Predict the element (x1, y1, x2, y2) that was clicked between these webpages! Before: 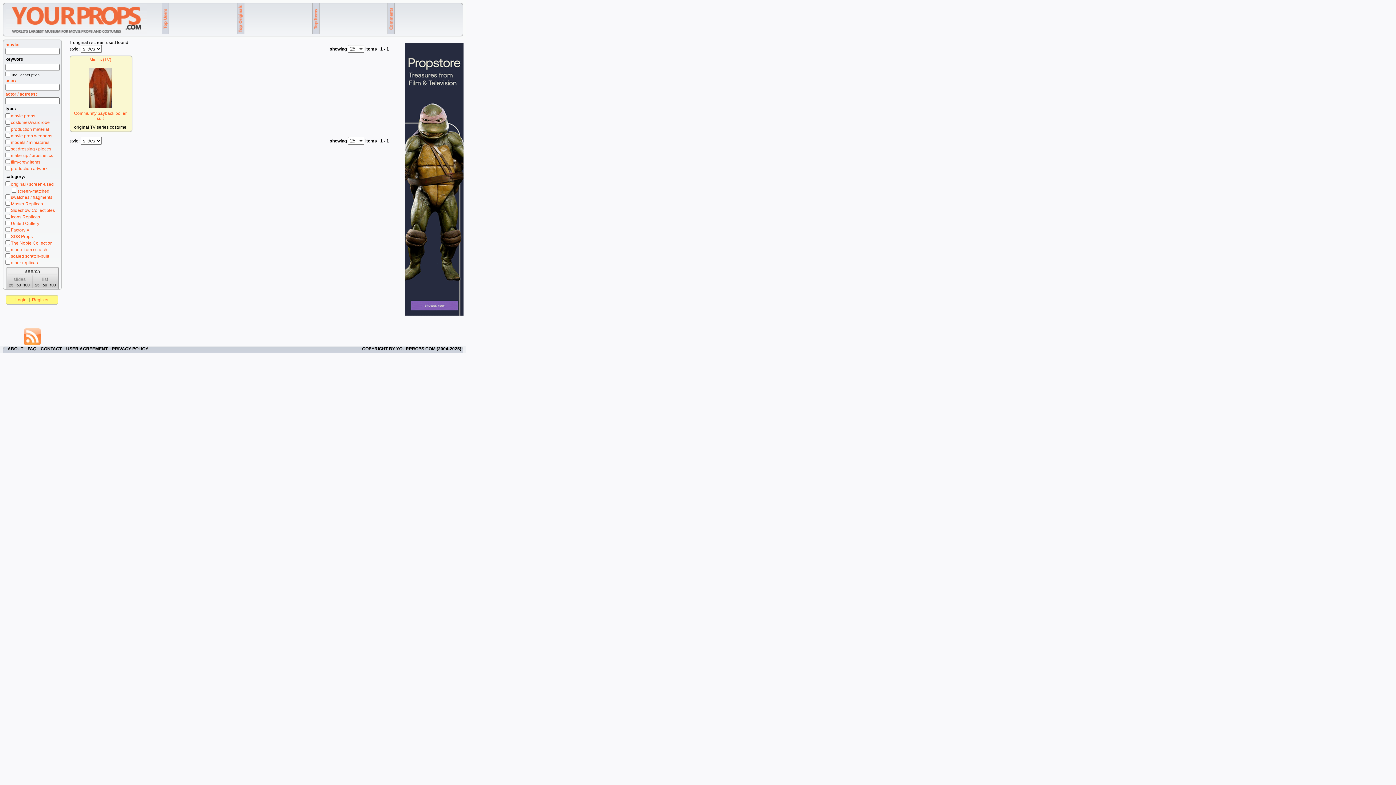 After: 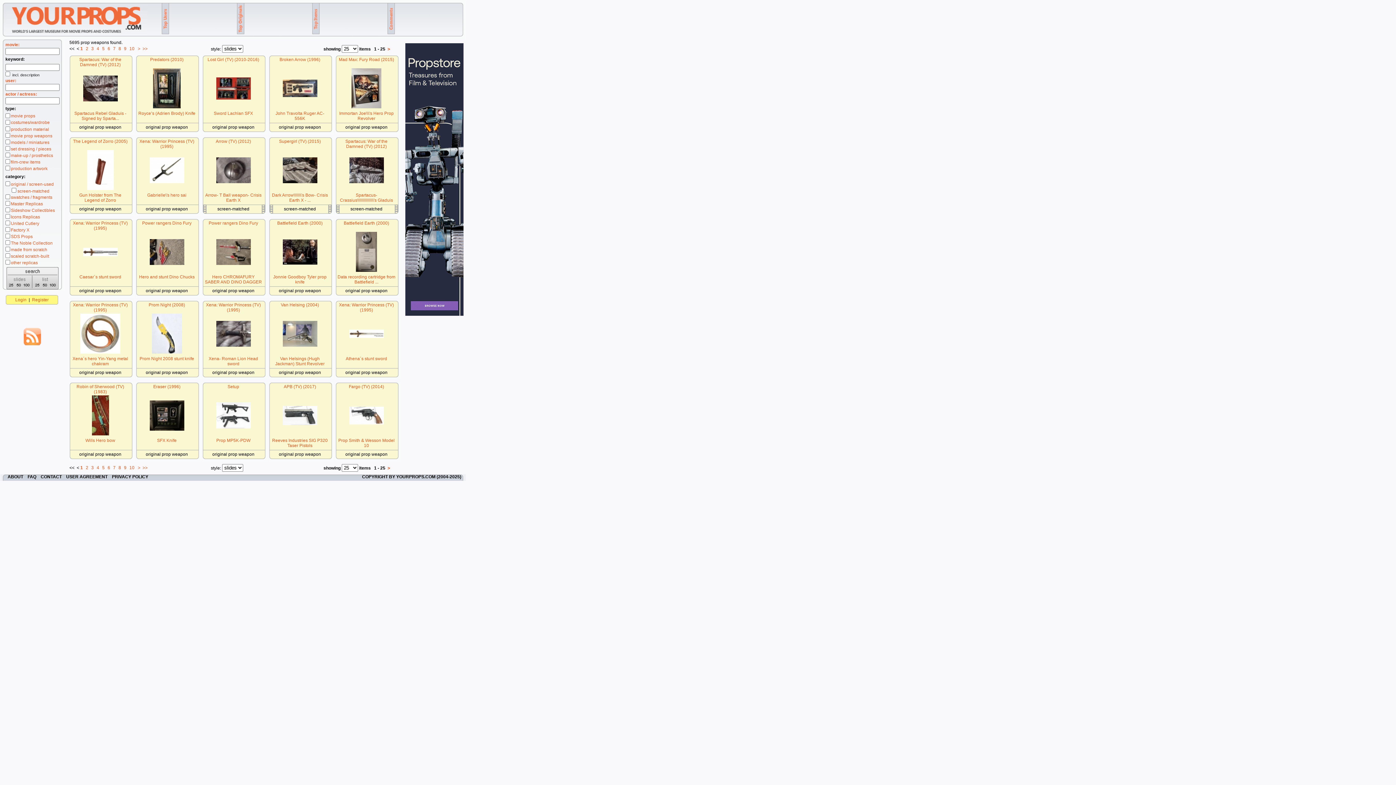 Action: label: movie prop weapons bbox: (10, 133, 52, 138)